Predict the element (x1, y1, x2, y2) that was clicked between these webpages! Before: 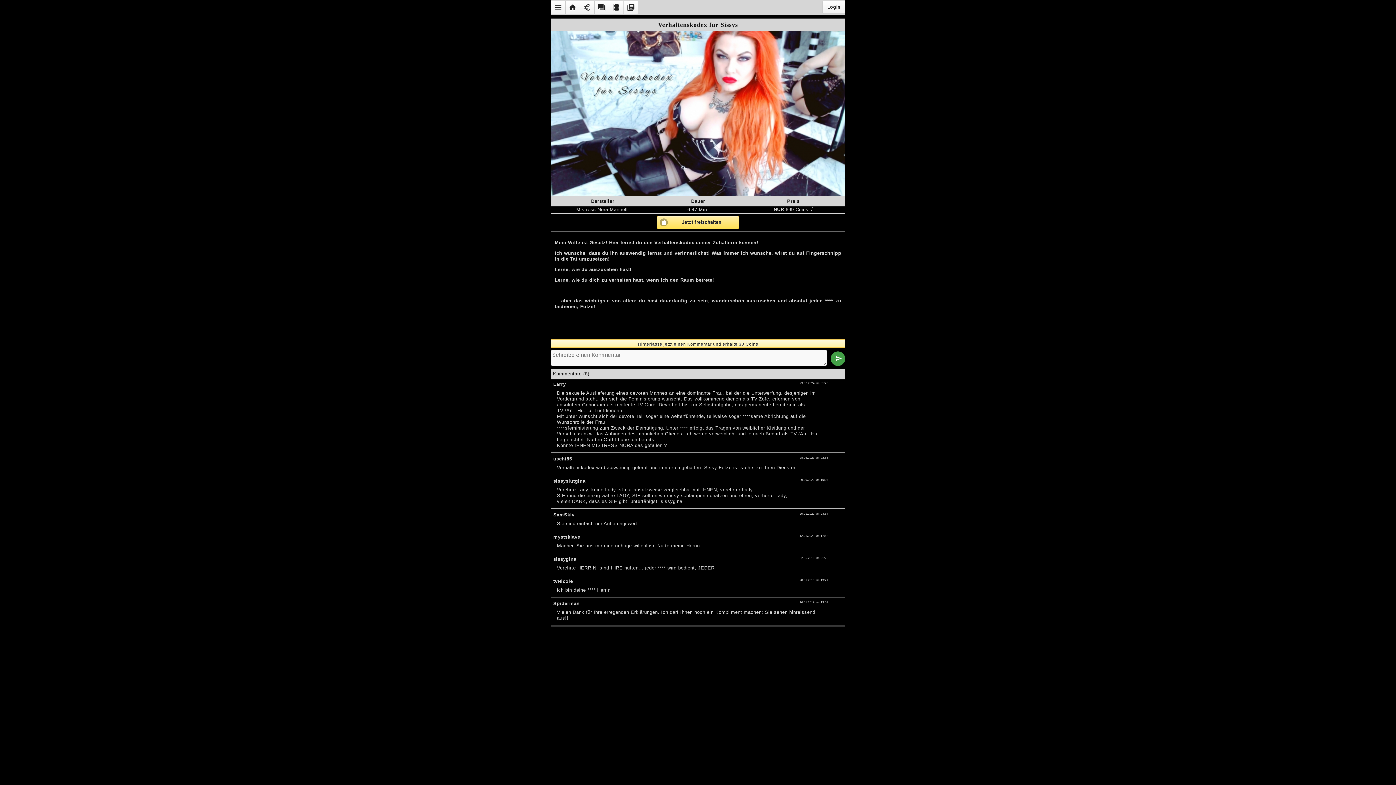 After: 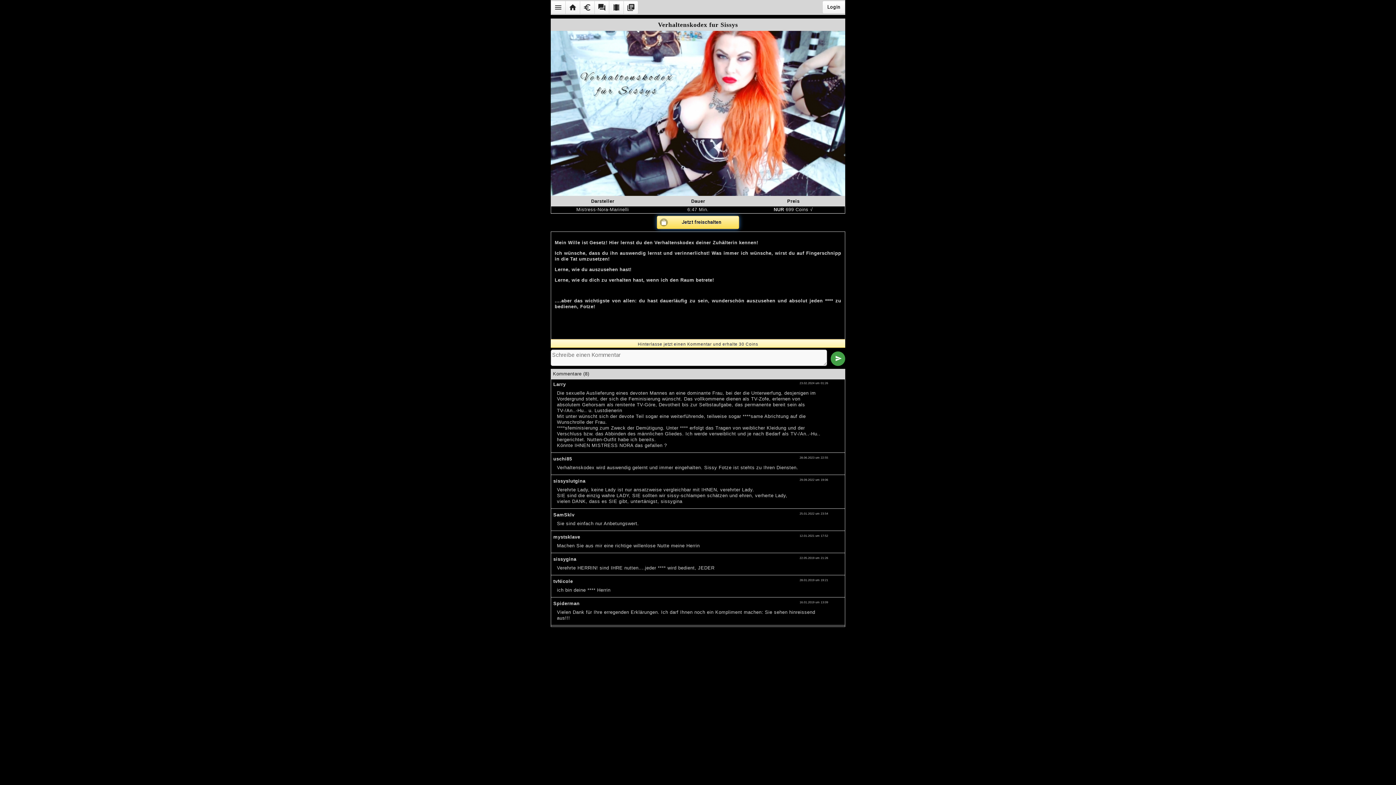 Action: bbox: (656, 216, 739, 229) label: Jetzt freischalten